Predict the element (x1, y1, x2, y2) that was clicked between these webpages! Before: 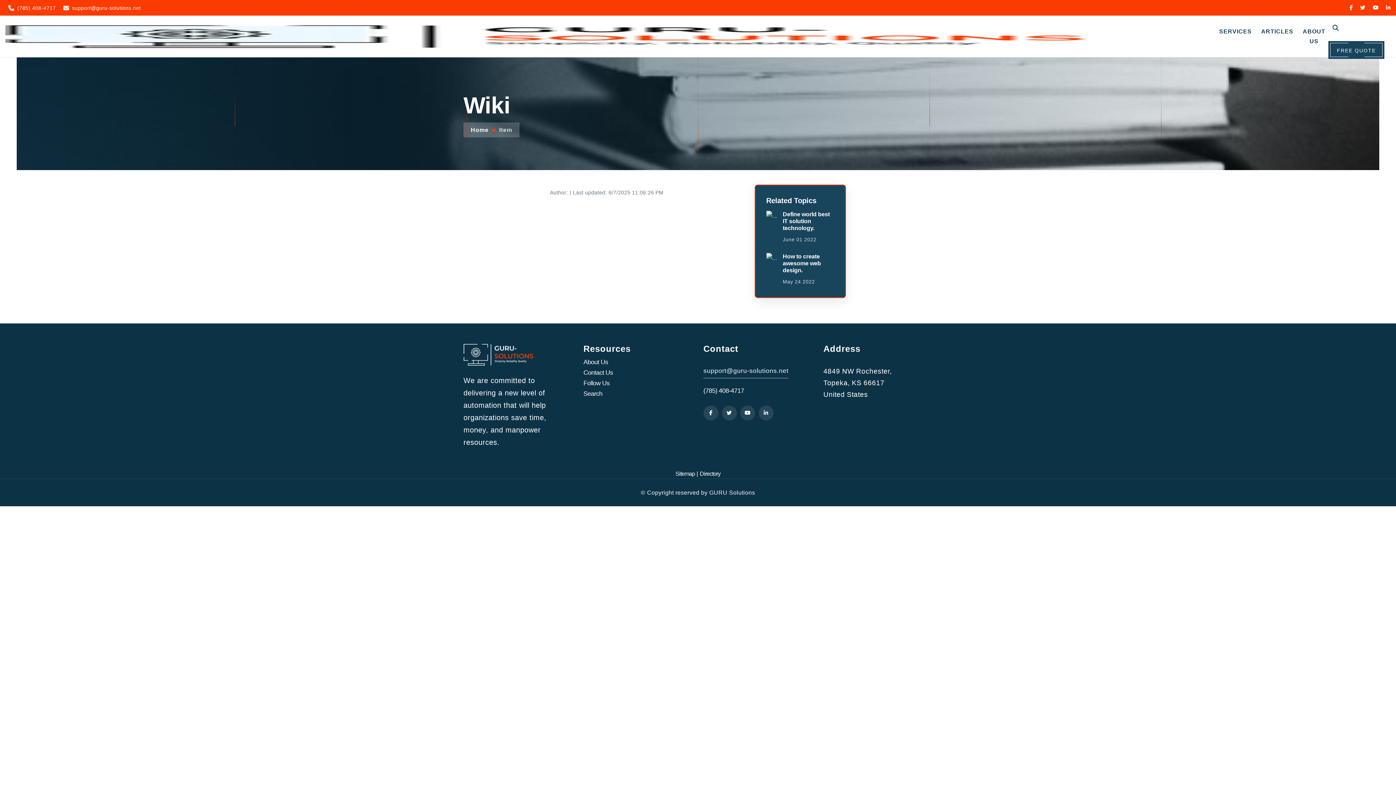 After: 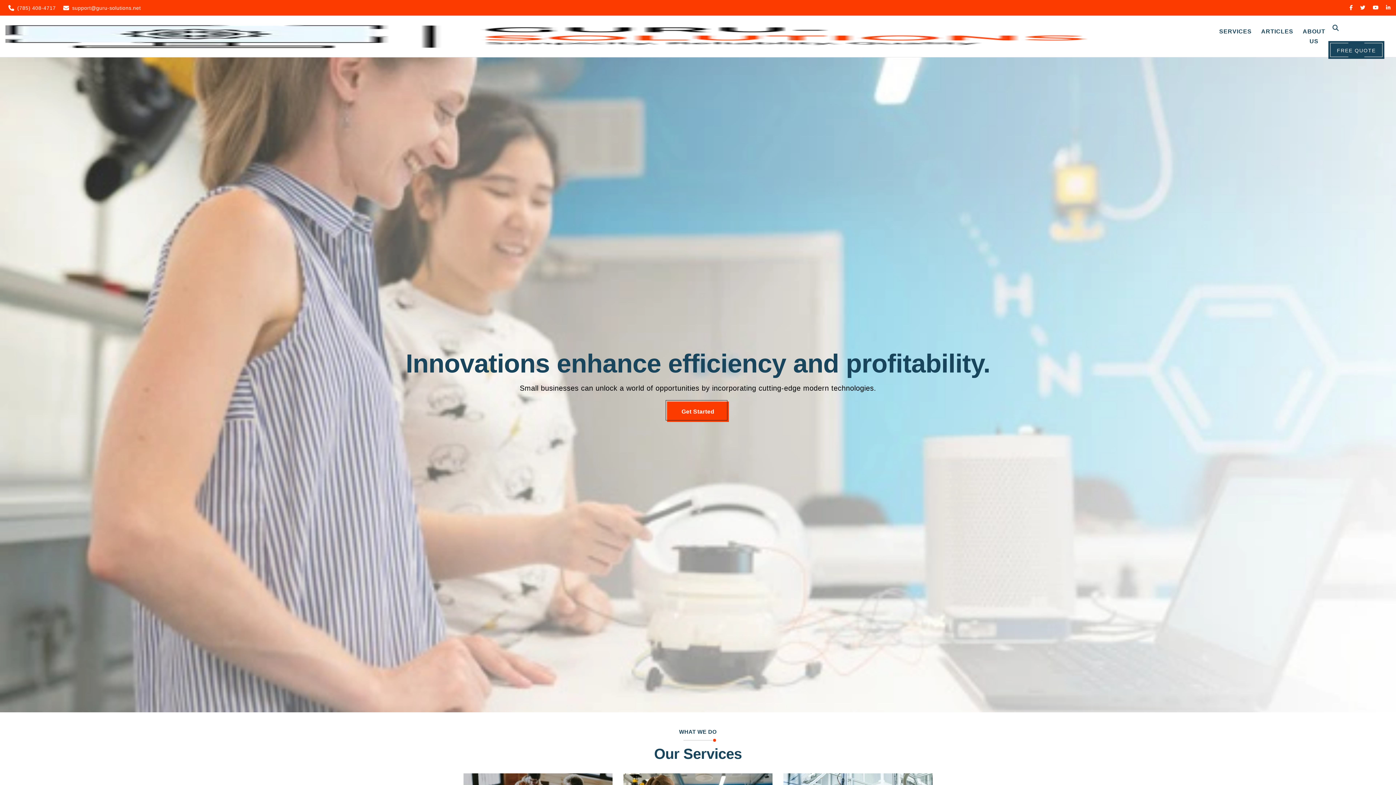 Action: label: Homepage bbox: (463, 344, 541, 374)